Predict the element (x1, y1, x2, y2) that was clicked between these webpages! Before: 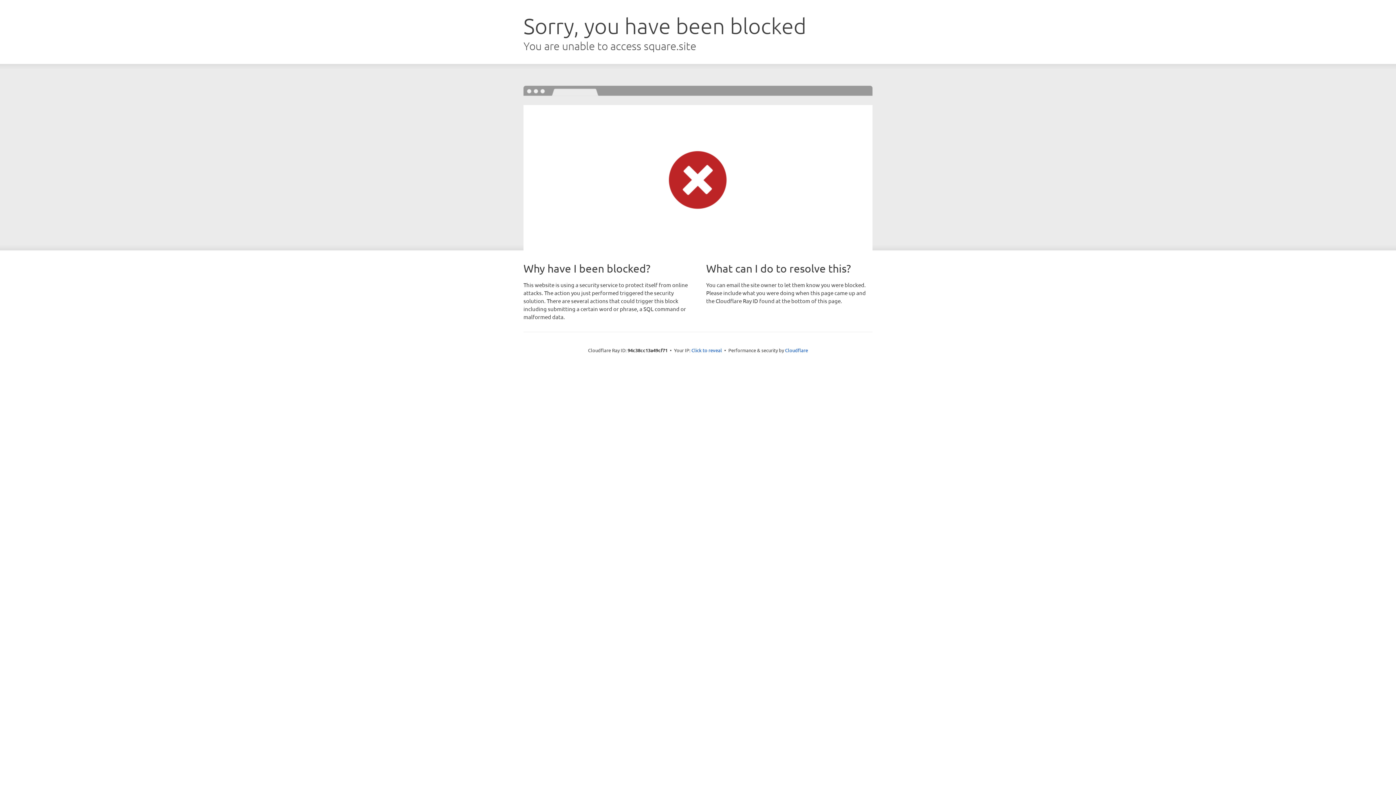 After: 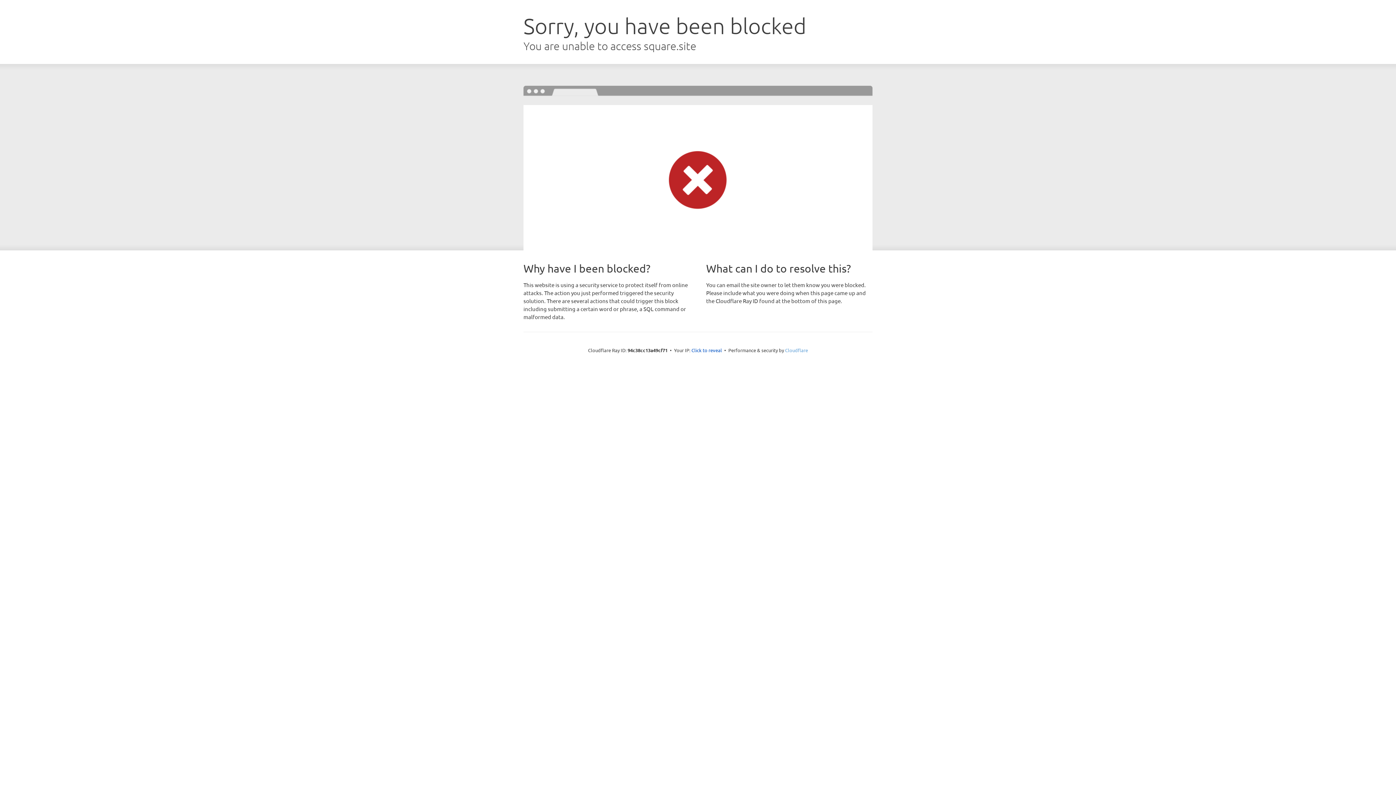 Action: bbox: (785, 347, 808, 353) label: Cloudflare